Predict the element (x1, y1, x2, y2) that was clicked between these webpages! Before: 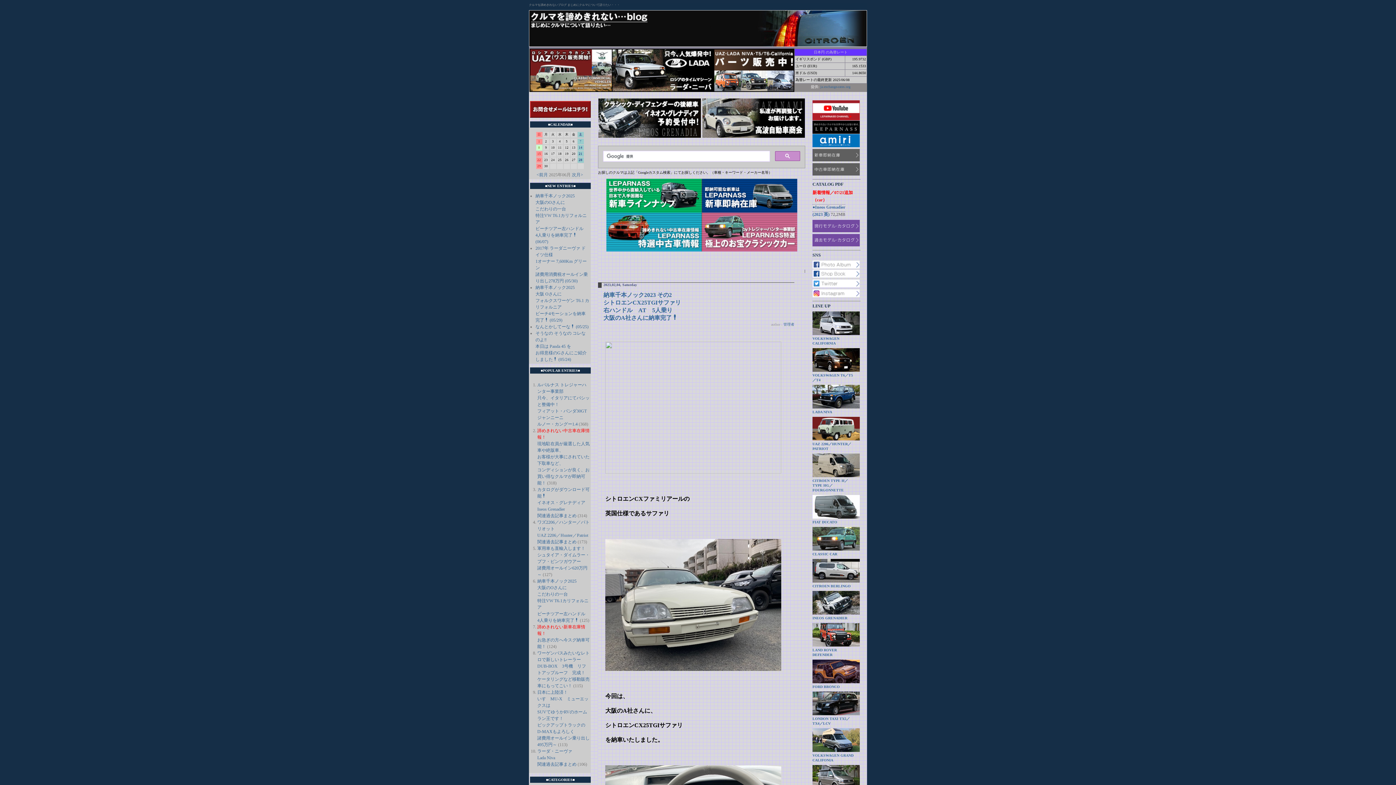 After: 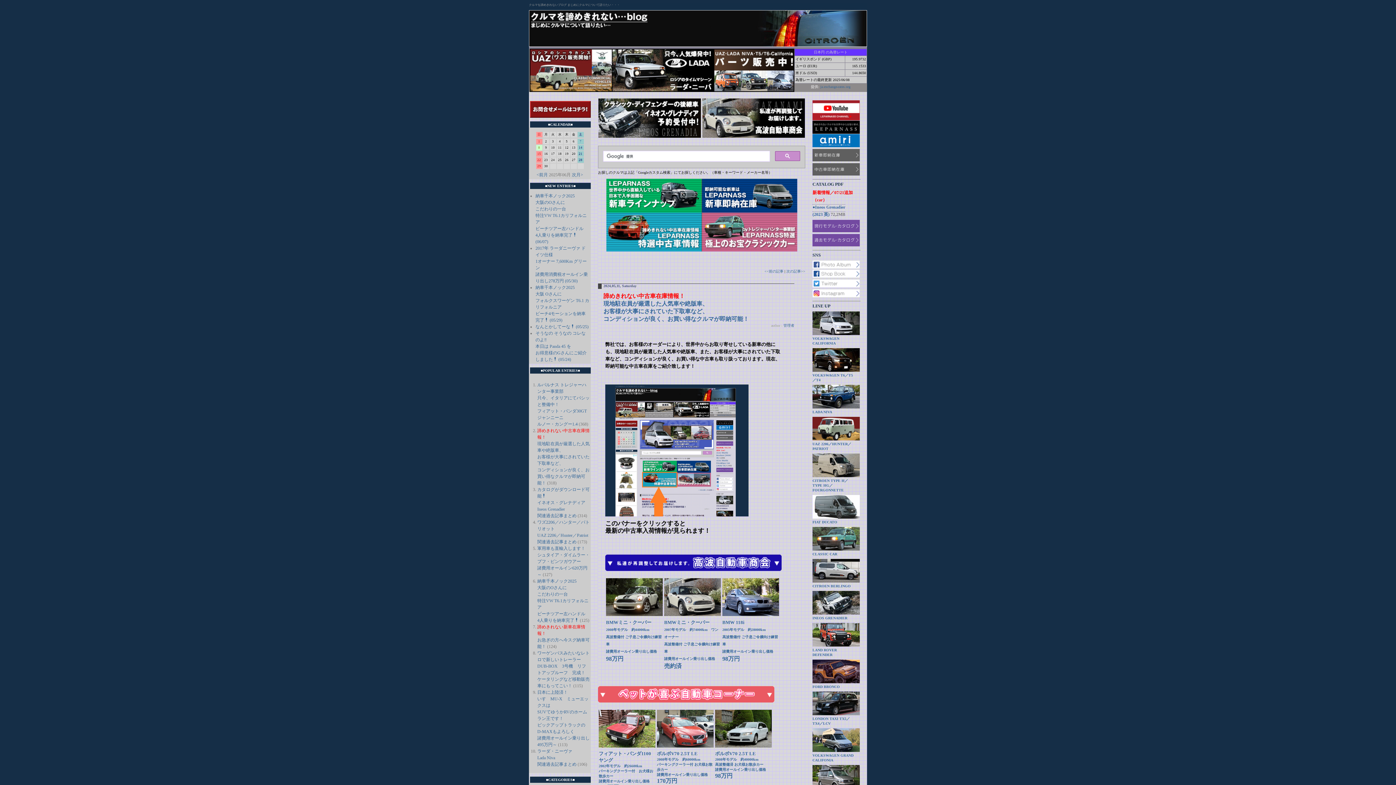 Action: bbox: (606, 246, 701, 252)